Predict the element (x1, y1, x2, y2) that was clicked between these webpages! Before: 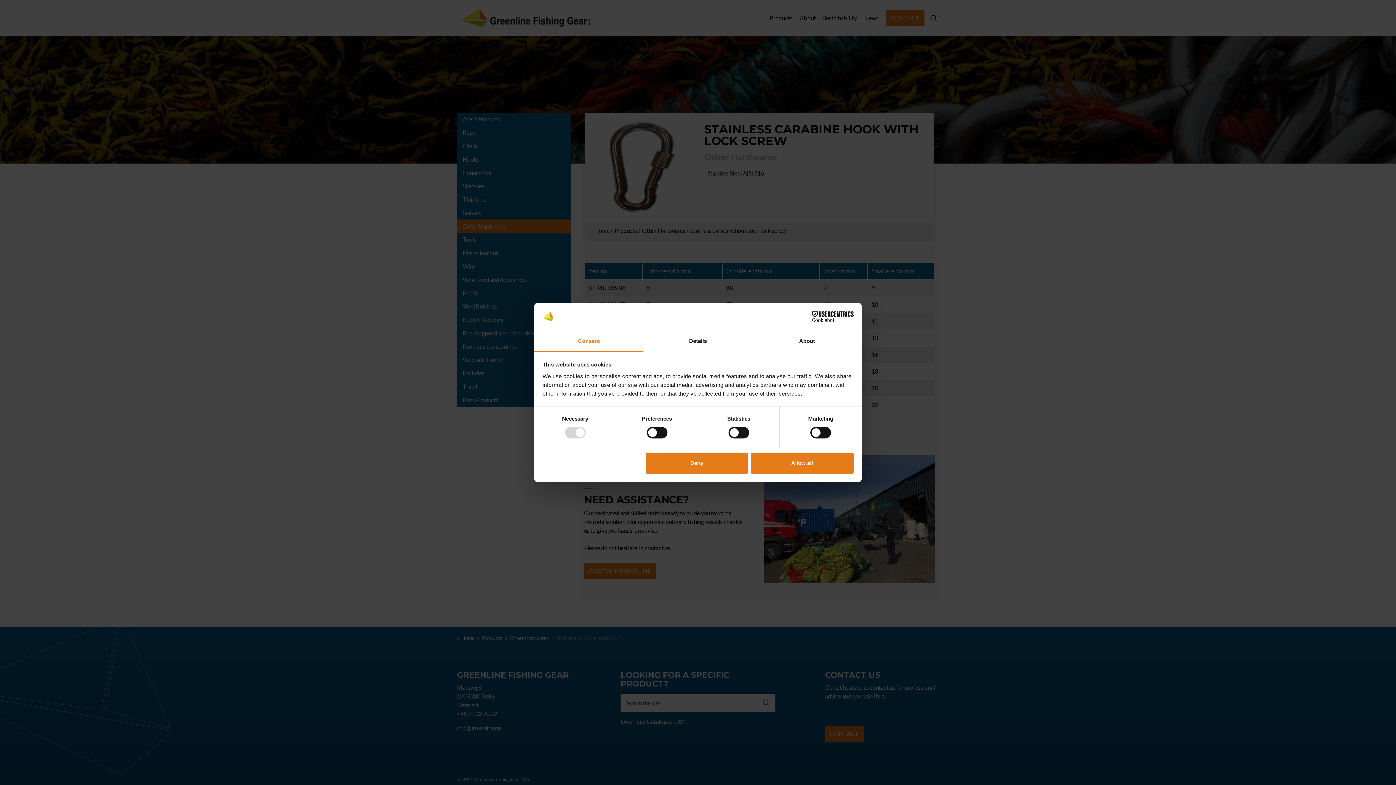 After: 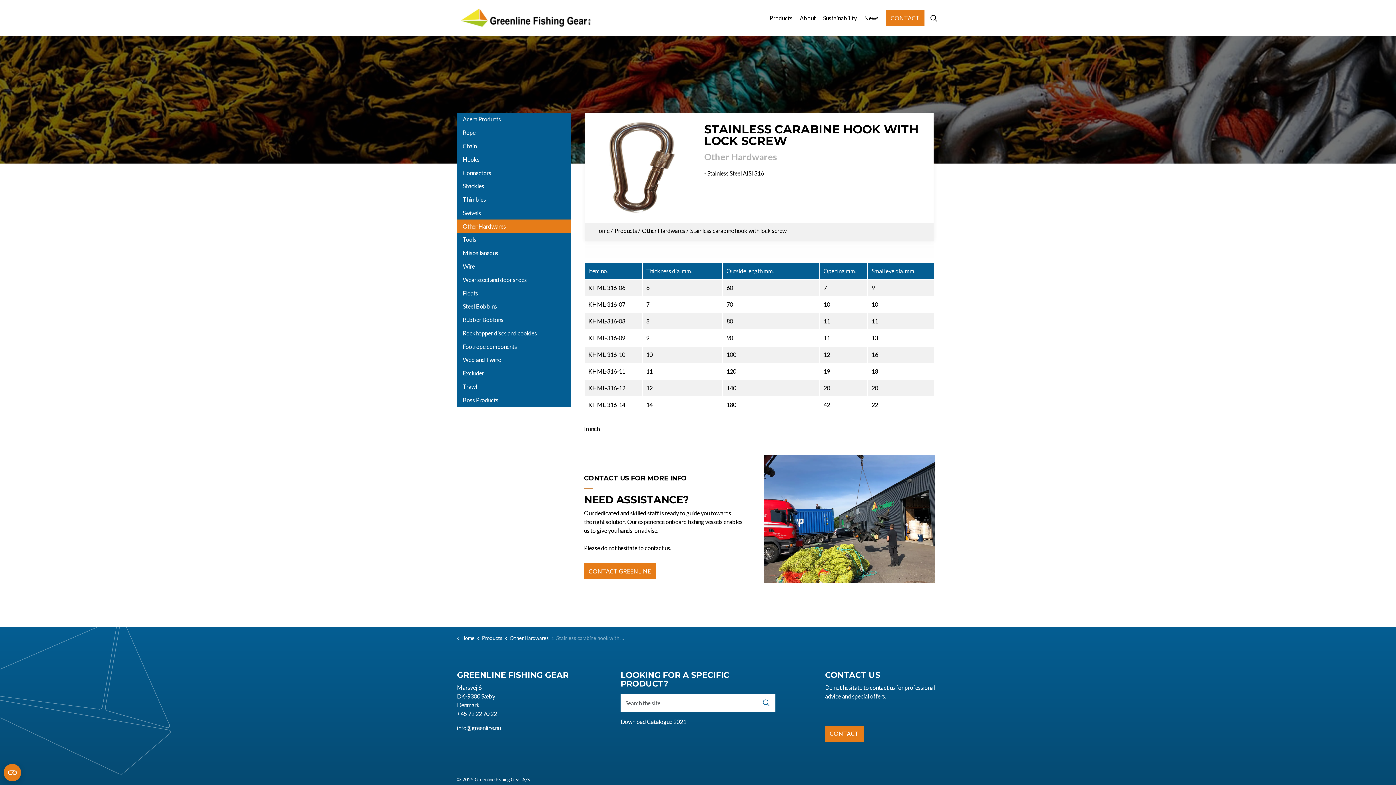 Action: bbox: (751, 452, 853, 473) label: Allow all